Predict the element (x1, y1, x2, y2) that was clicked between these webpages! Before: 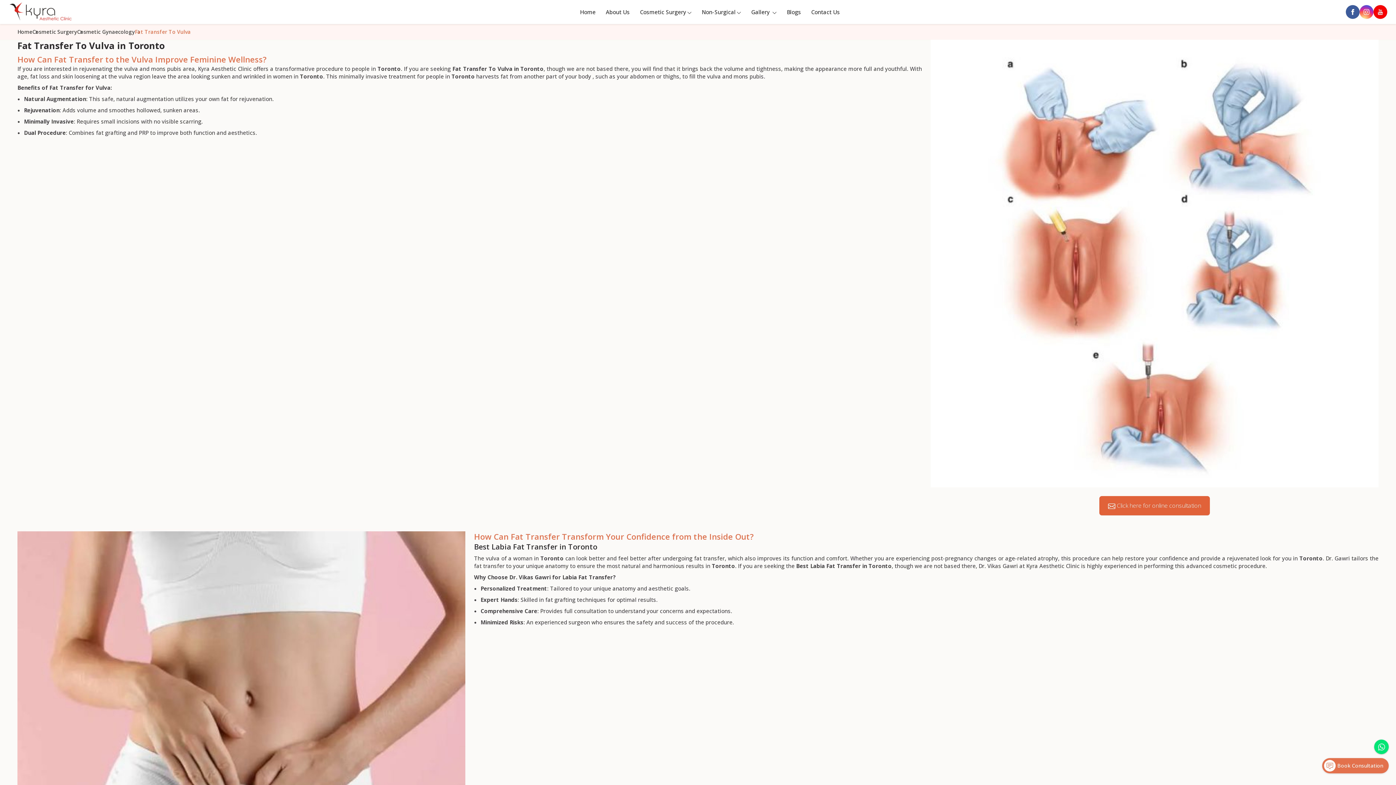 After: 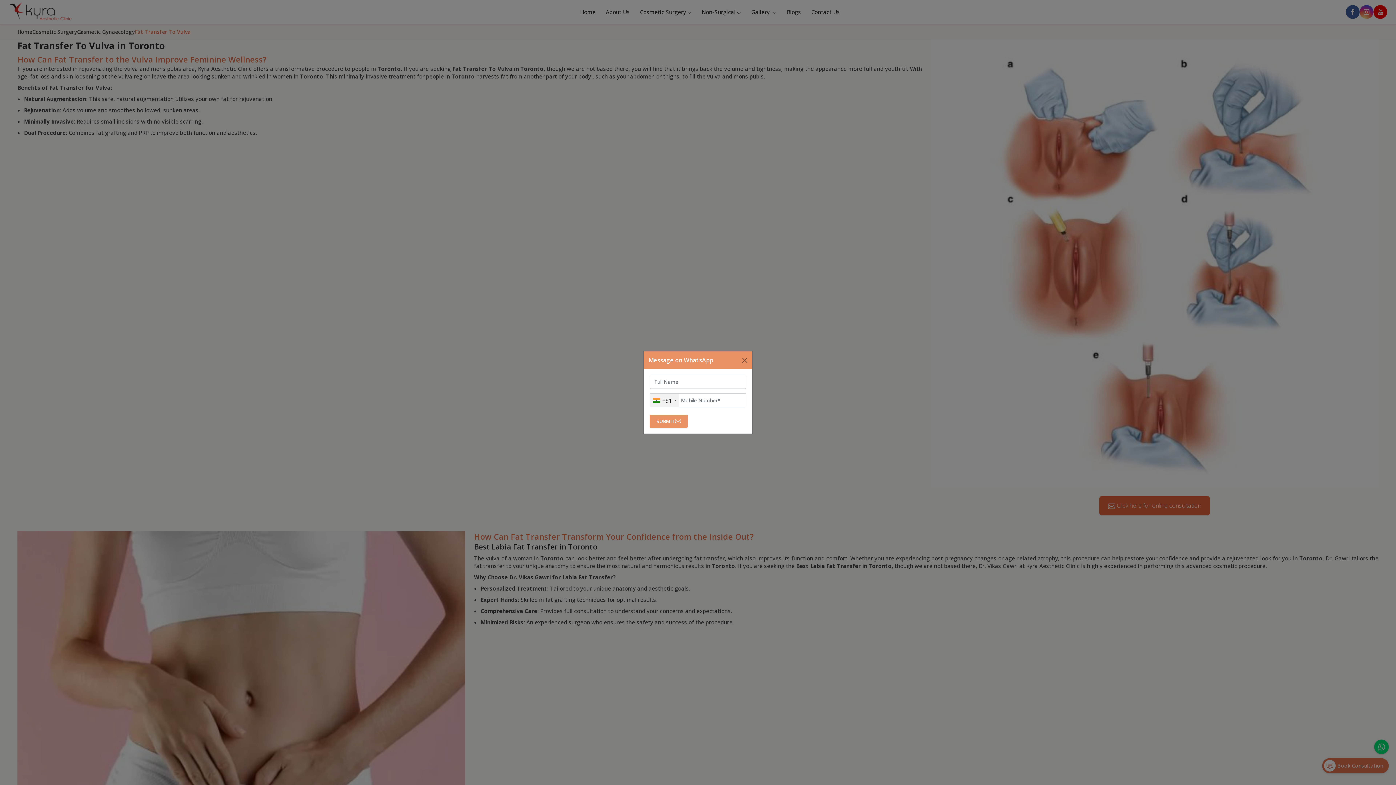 Action: bbox: (1374, 740, 1389, 754)